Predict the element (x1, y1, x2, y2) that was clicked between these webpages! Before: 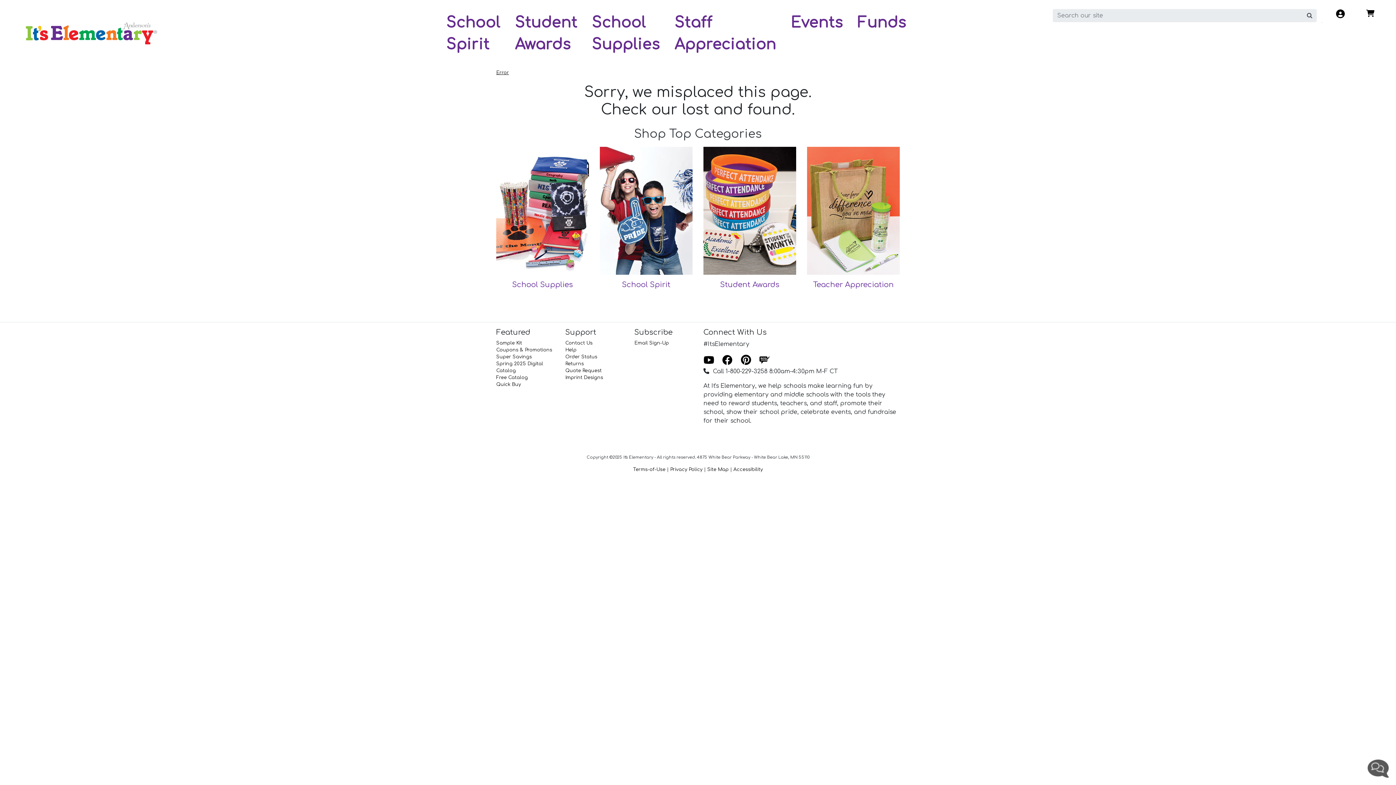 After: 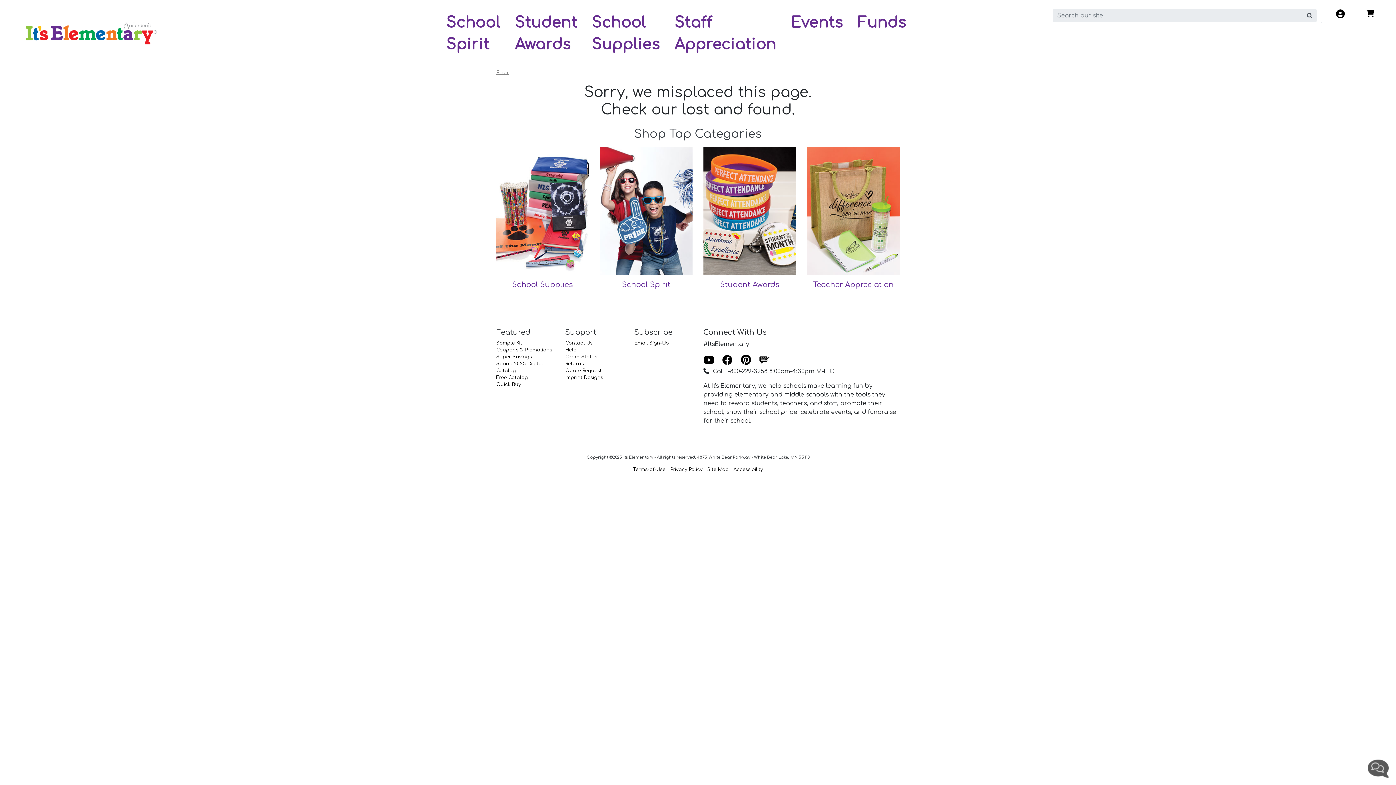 Action: label: Error bbox: (496, 70, 509, 75)